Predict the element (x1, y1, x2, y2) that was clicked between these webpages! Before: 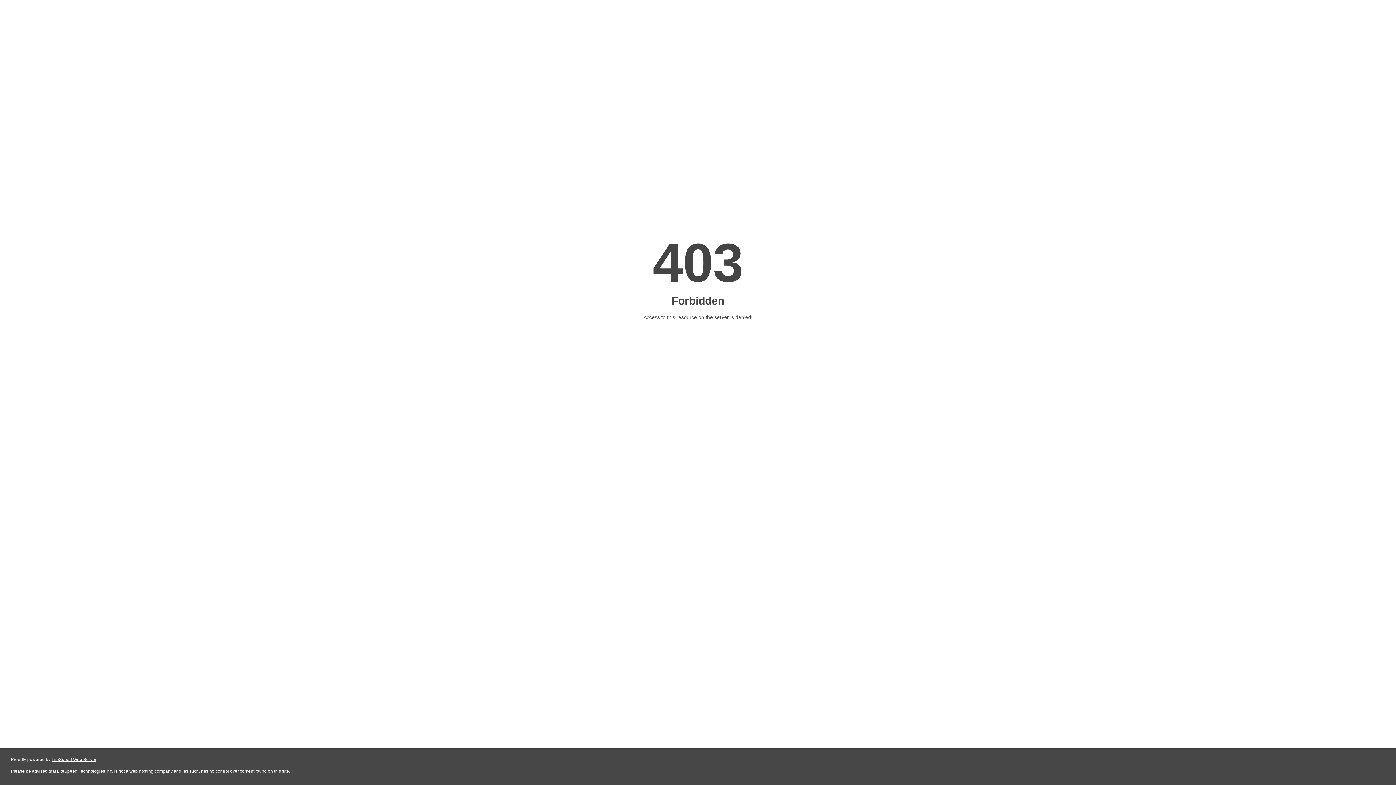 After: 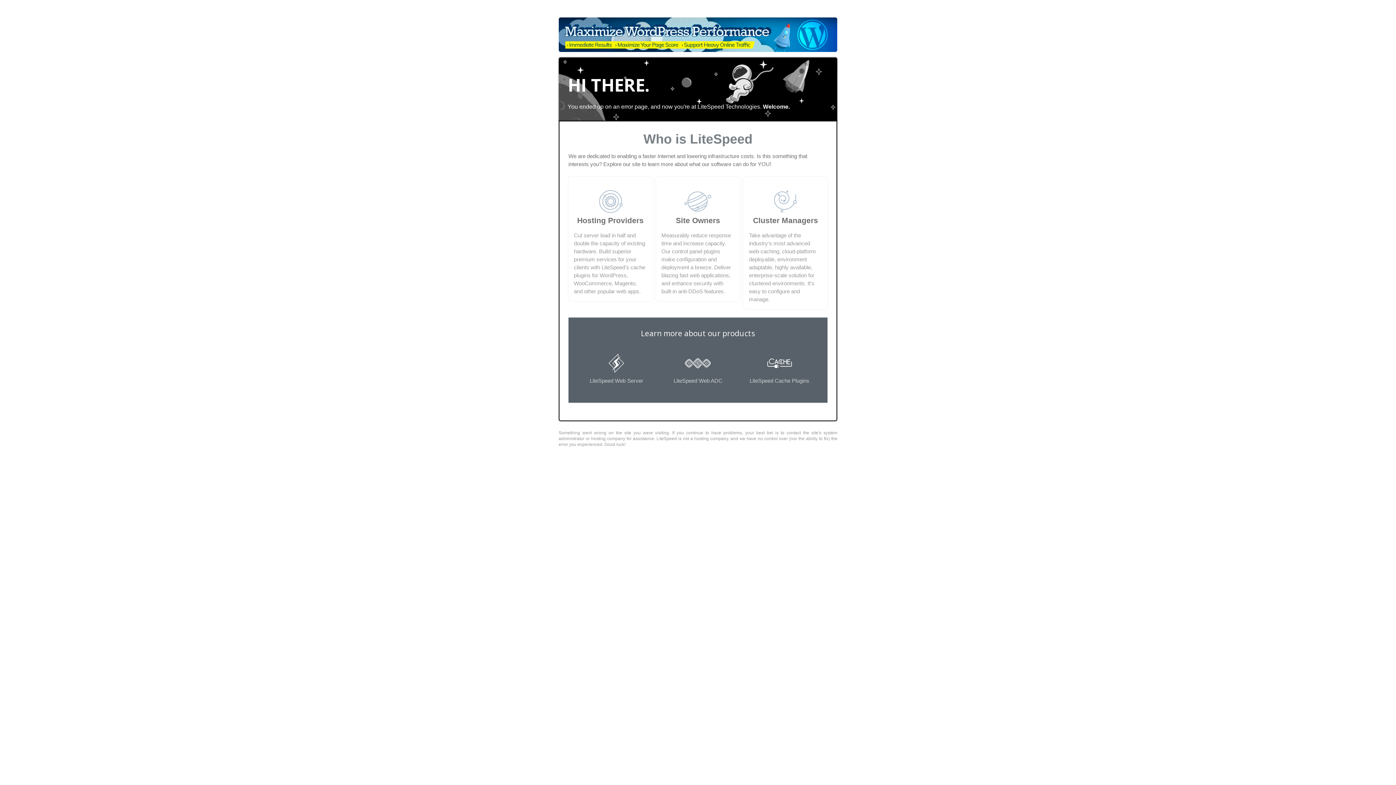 Action: label: LiteSpeed Web Server bbox: (51, 757, 96, 762)